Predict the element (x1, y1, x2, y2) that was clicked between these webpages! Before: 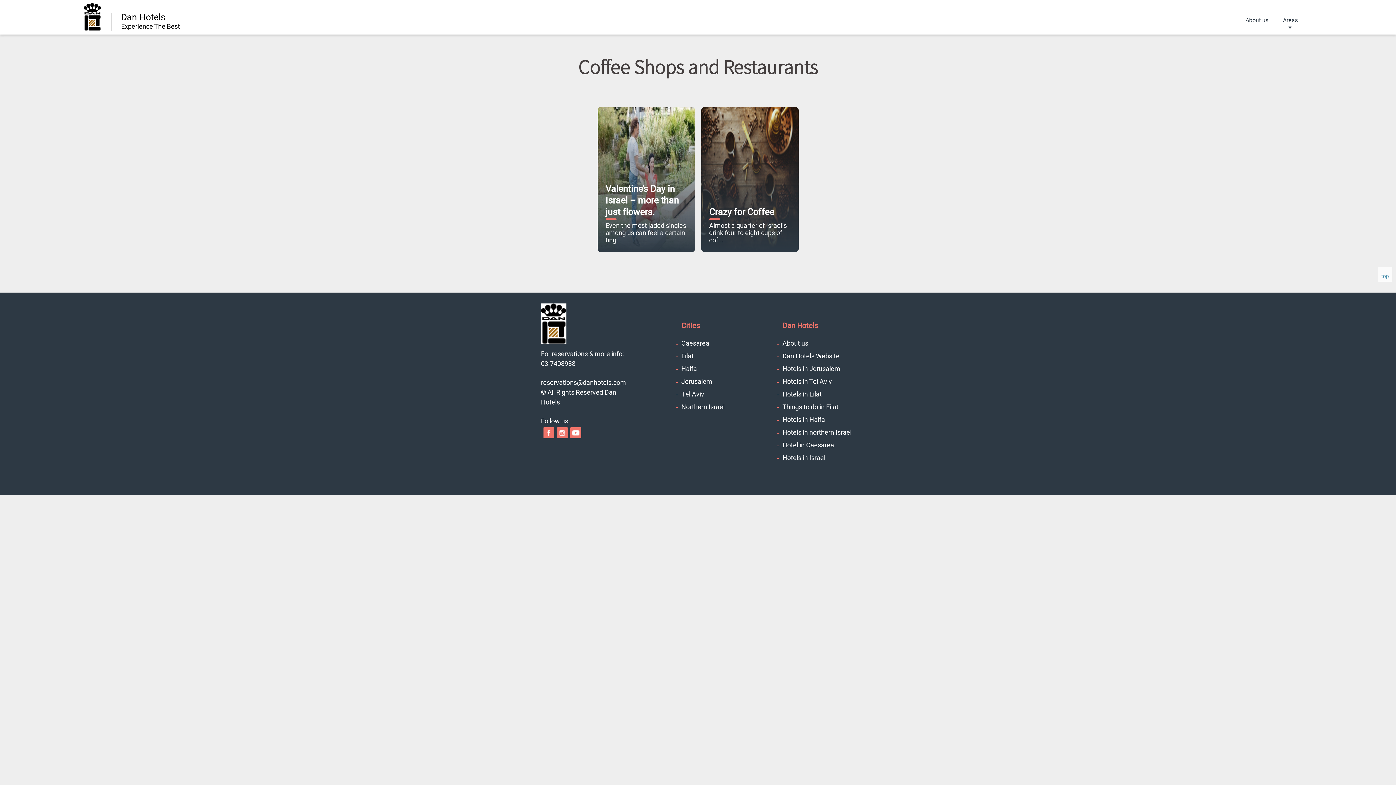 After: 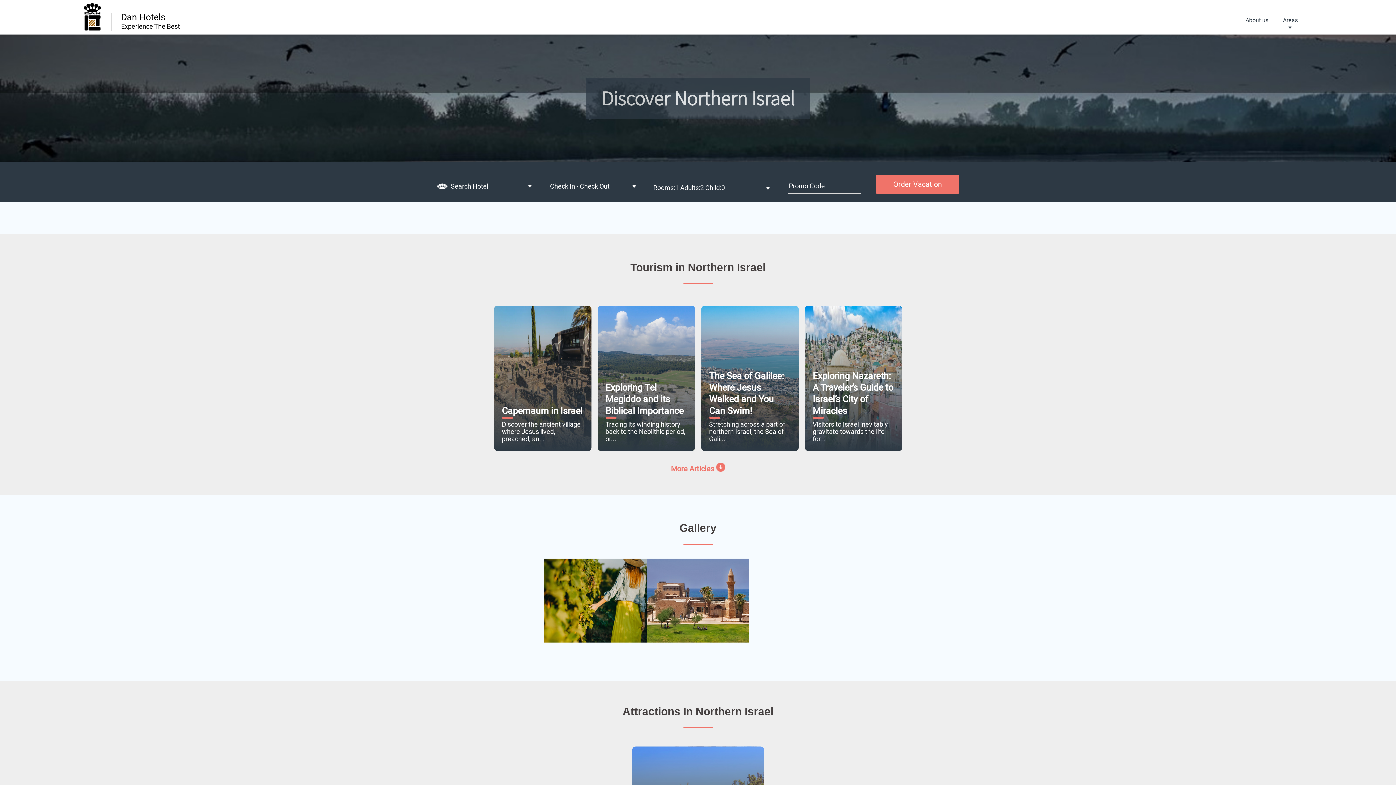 Action: bbox: (681, 402, 724, 412) label: Northern Israel